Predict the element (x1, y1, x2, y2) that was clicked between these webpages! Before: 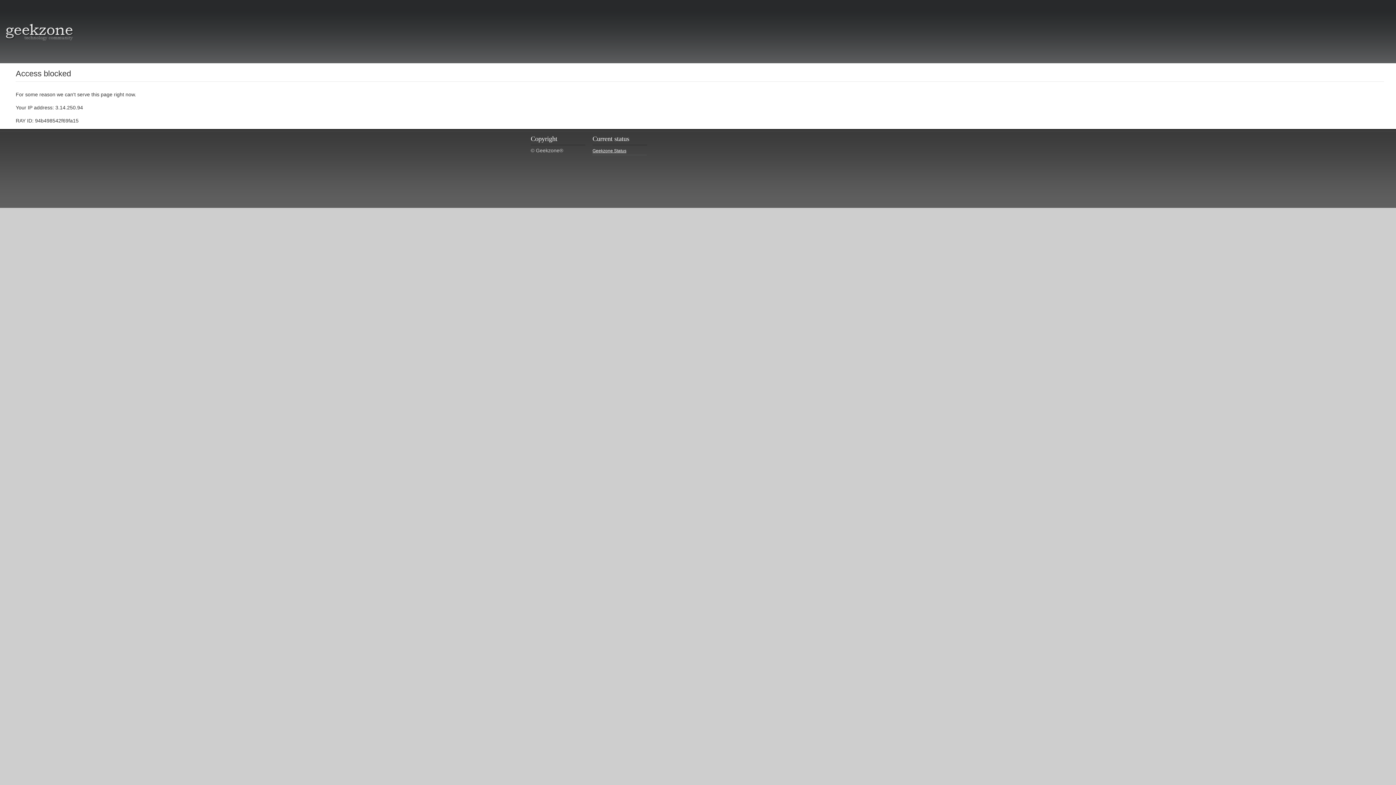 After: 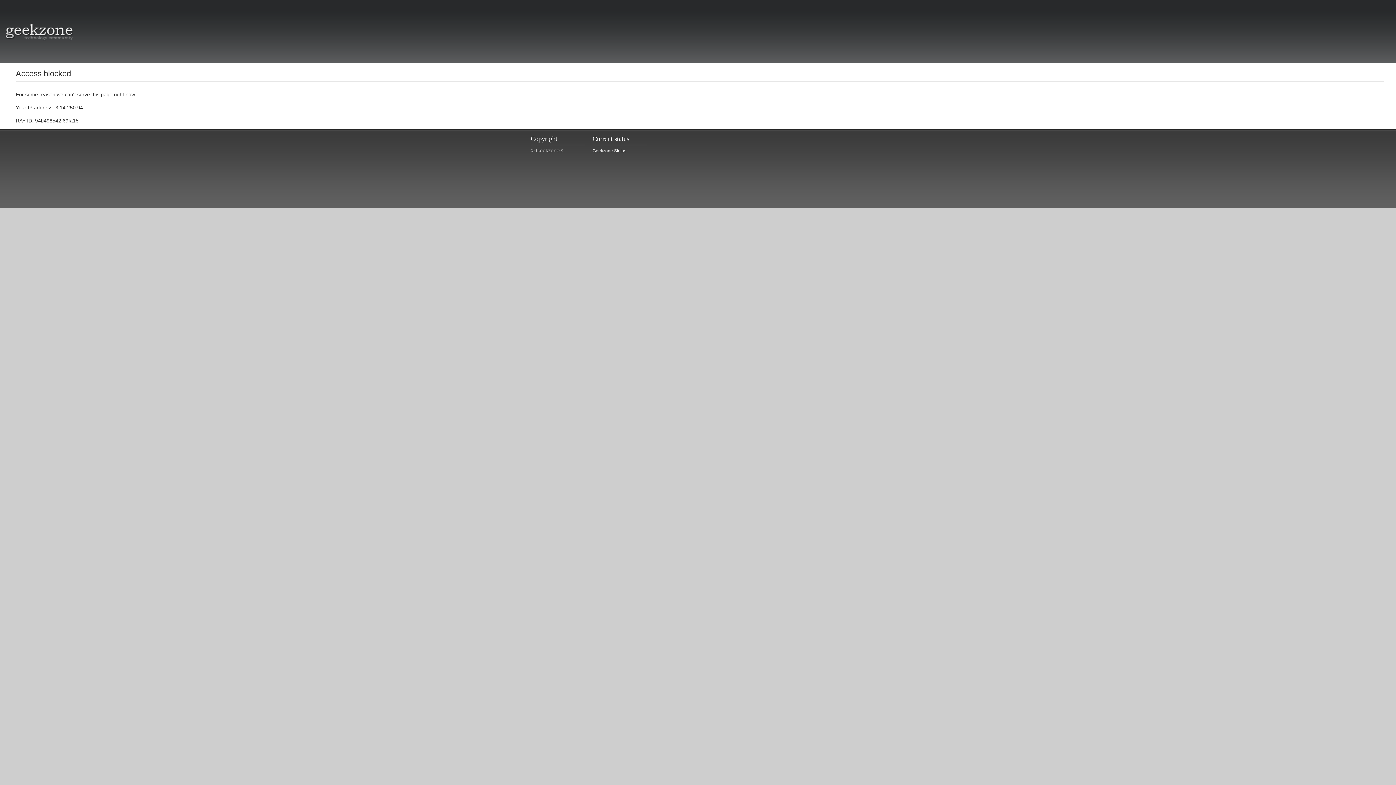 Action: label: Geekzone Status bbox: (592, 147, 647, 155)